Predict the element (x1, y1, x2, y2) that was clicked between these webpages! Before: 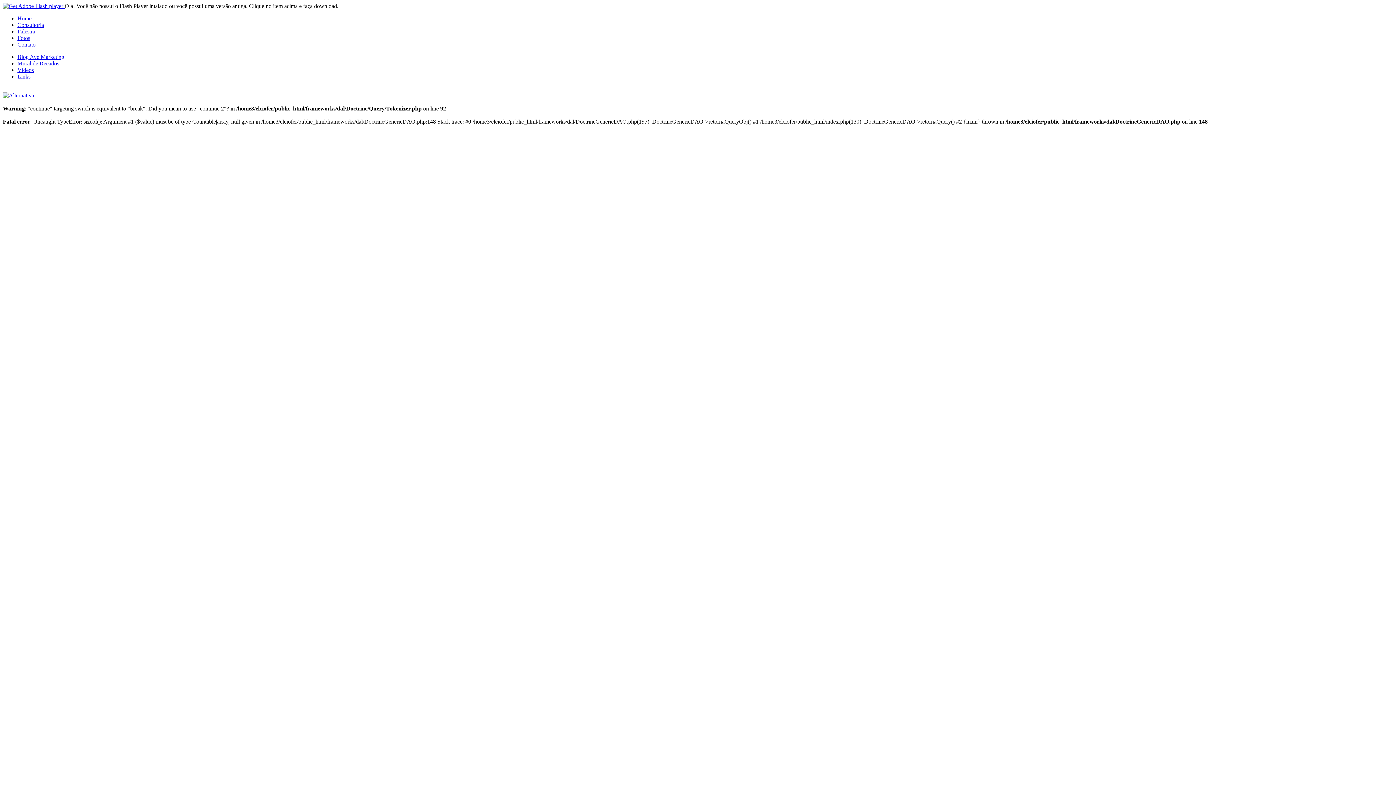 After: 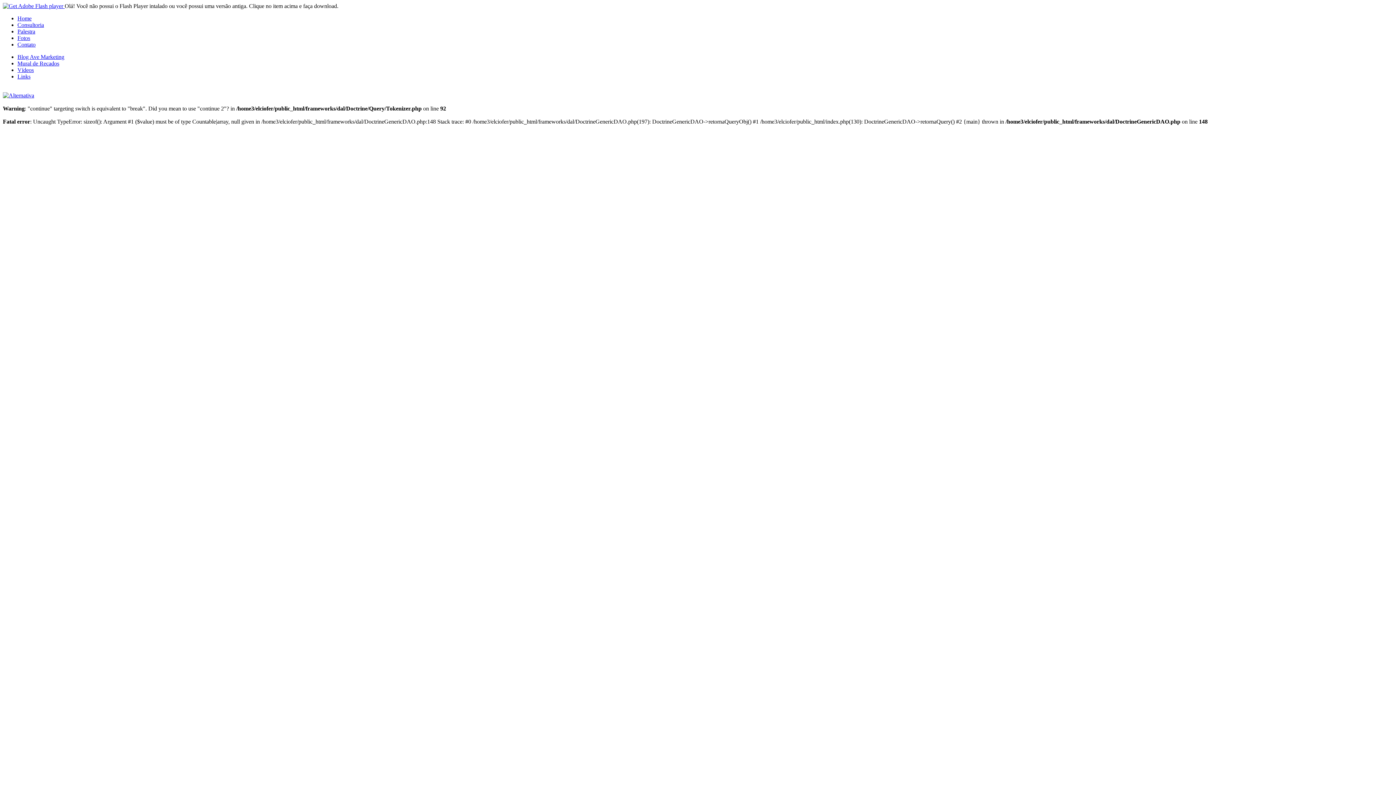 Action: label: Home bbox: (17, 15, 31, 21)